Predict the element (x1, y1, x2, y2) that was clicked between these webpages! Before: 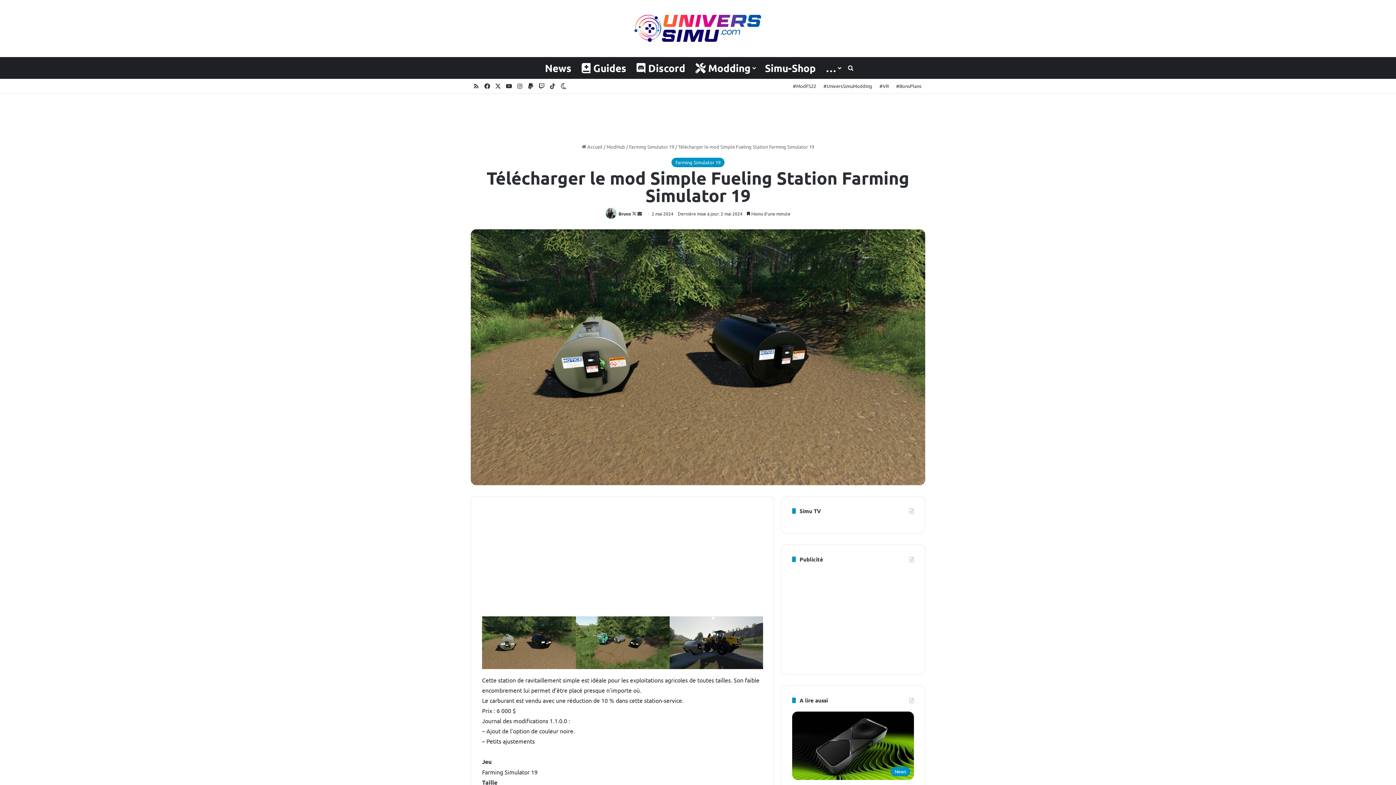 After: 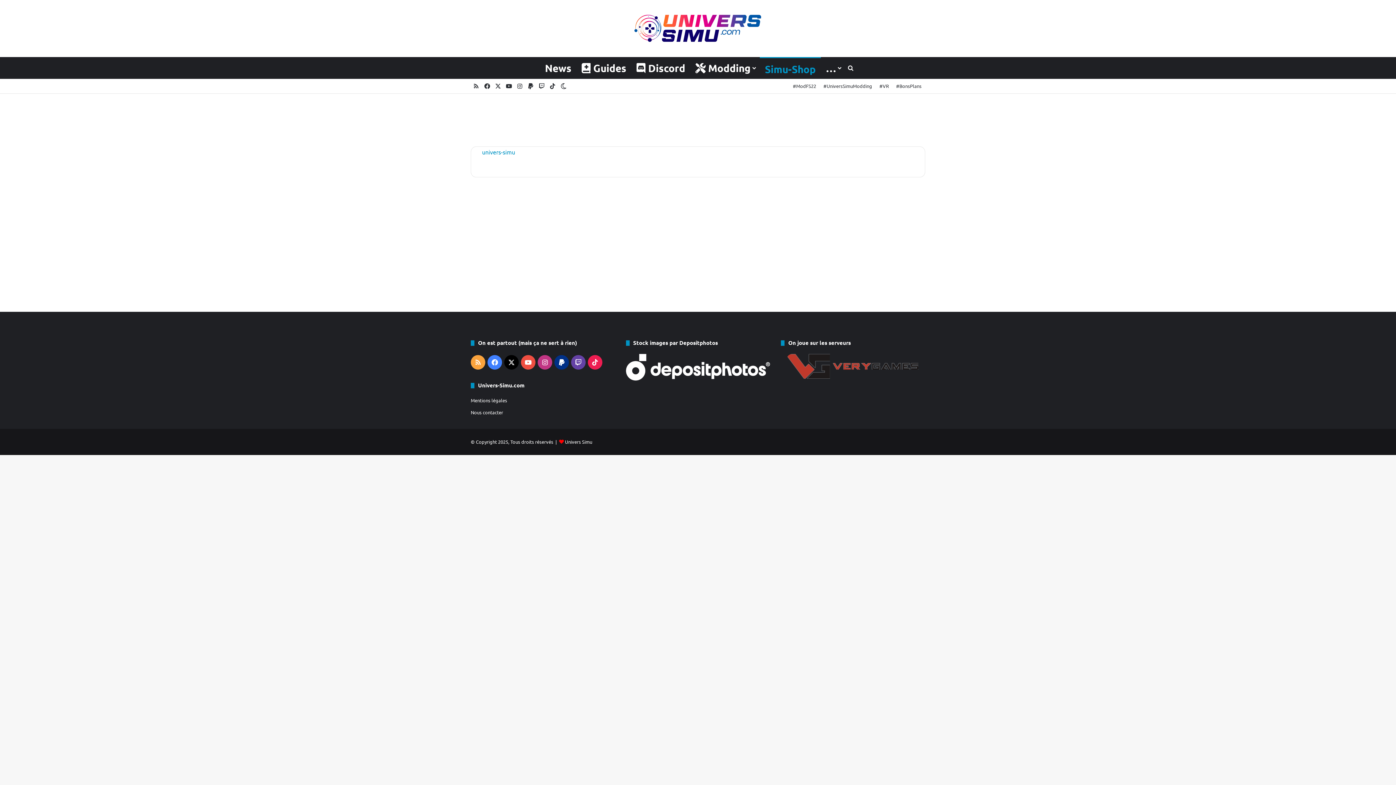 Action: bbox: (760, 57, 821, 78) label: Simu-Shop